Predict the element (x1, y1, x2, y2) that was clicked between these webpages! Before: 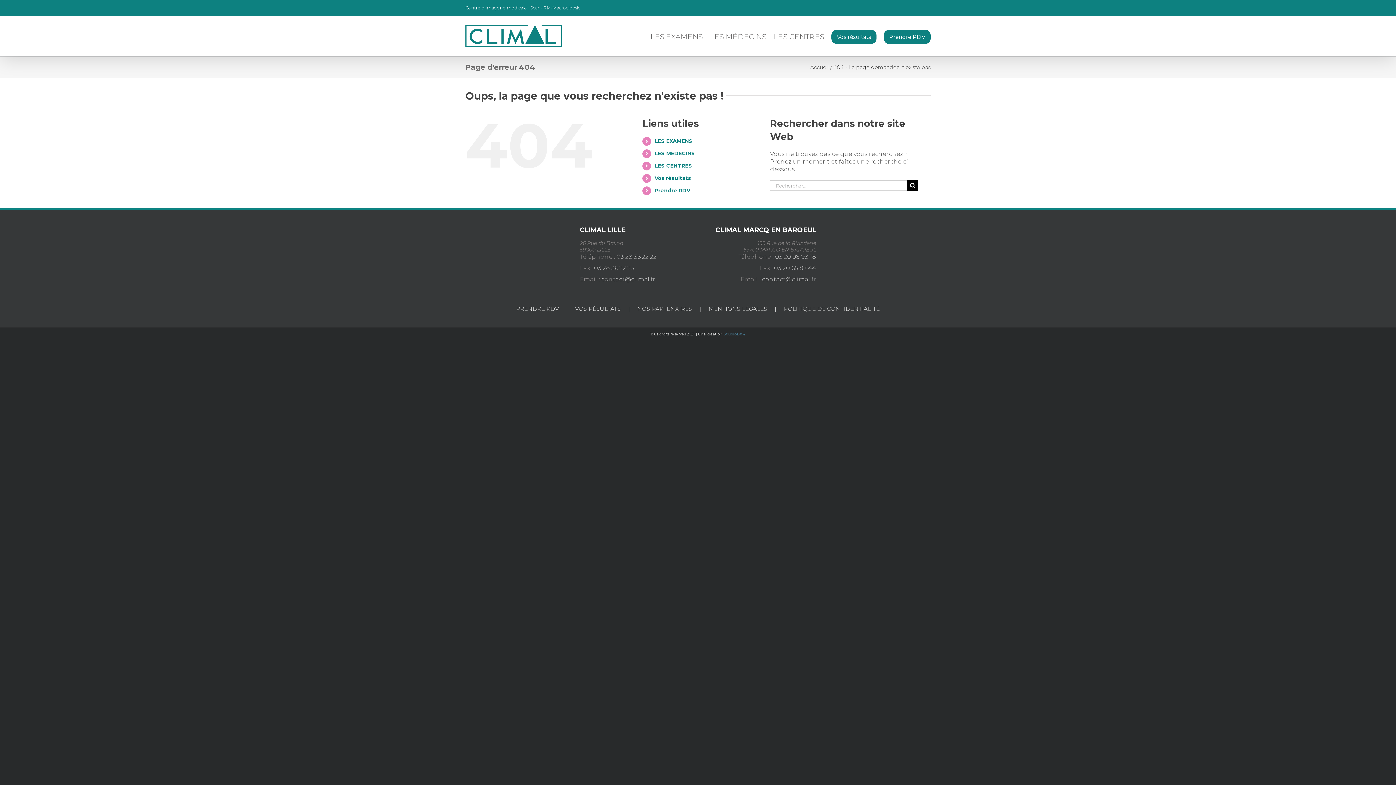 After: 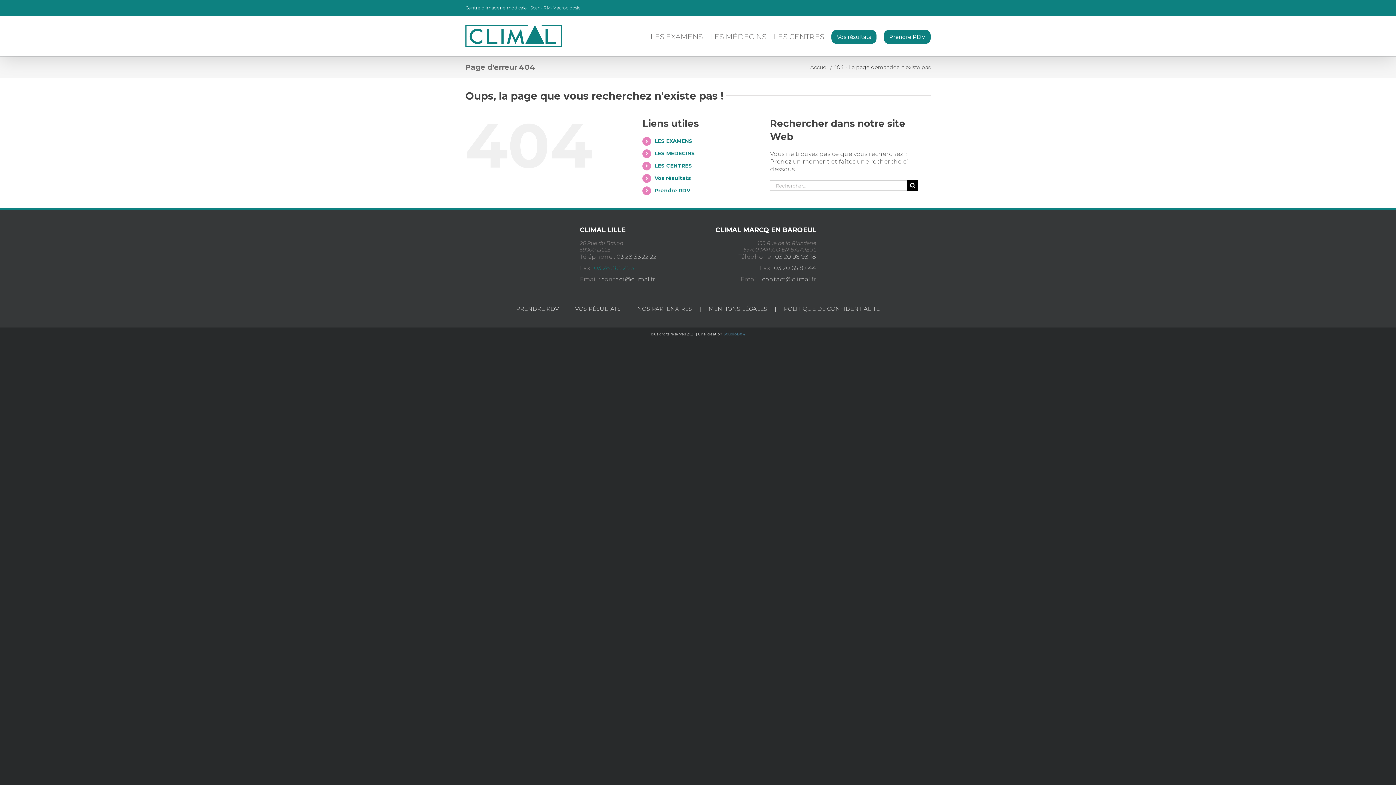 Action: bbox: (594, 264, 634, 271) label: 03 28 36 22 23